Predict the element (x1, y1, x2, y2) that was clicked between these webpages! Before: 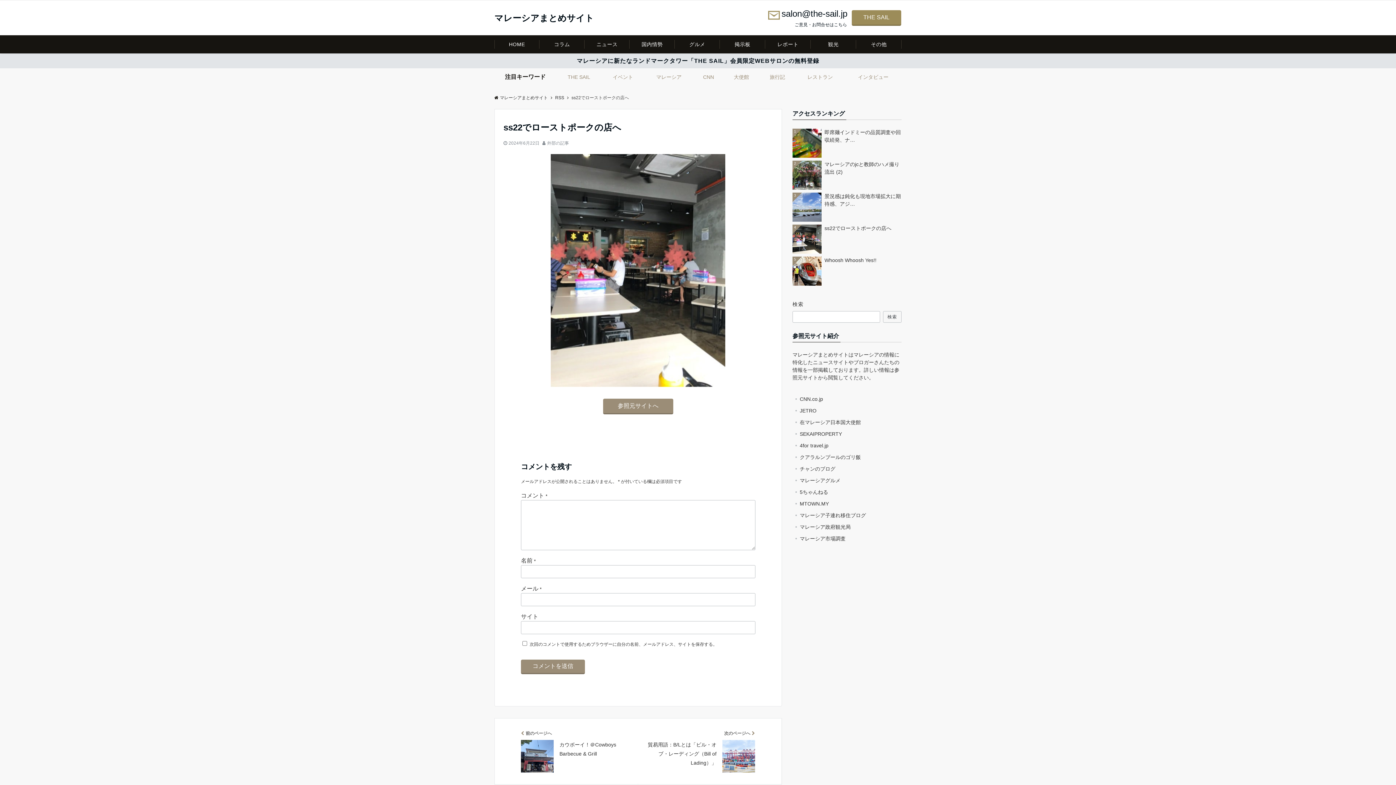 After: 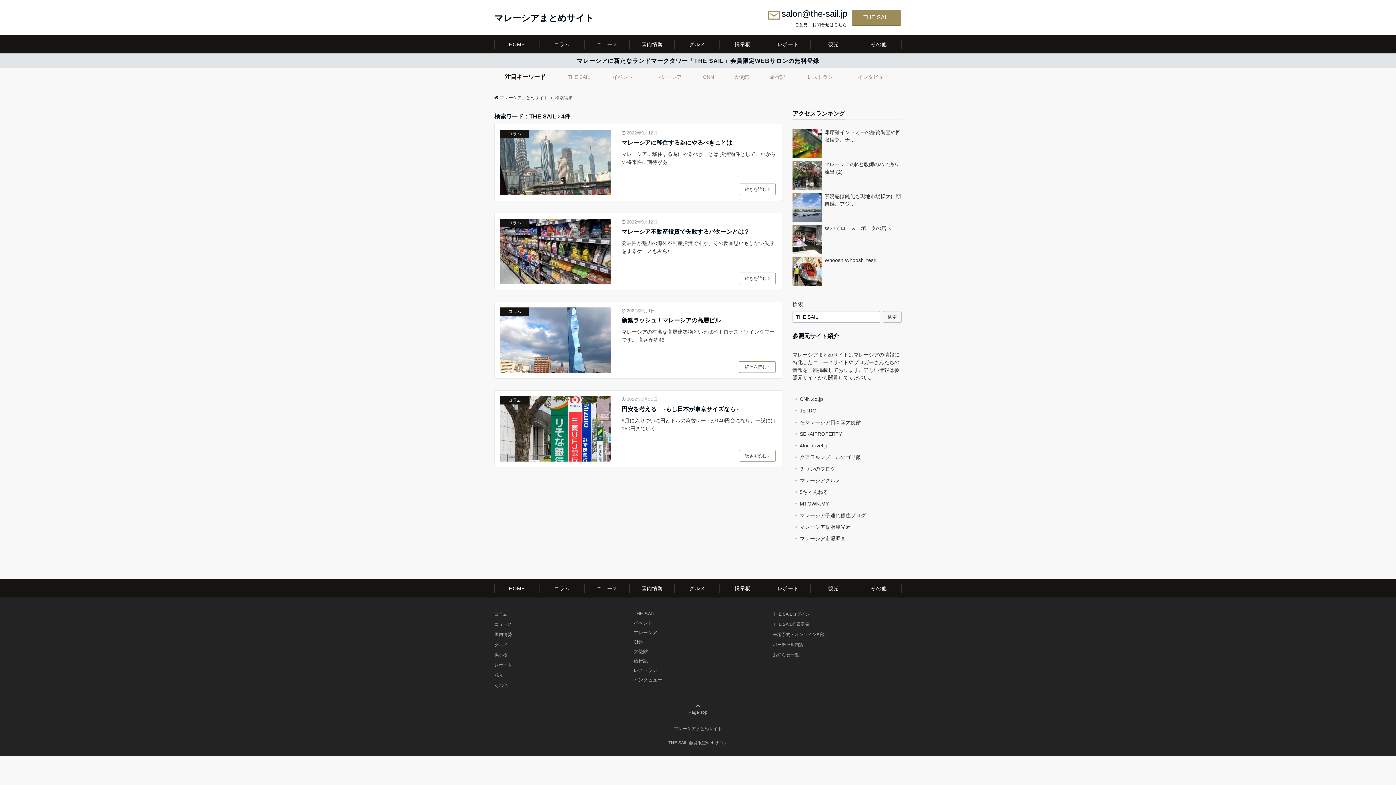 Action: label: THE SAIL bbox: (559, 68, 598, 85)